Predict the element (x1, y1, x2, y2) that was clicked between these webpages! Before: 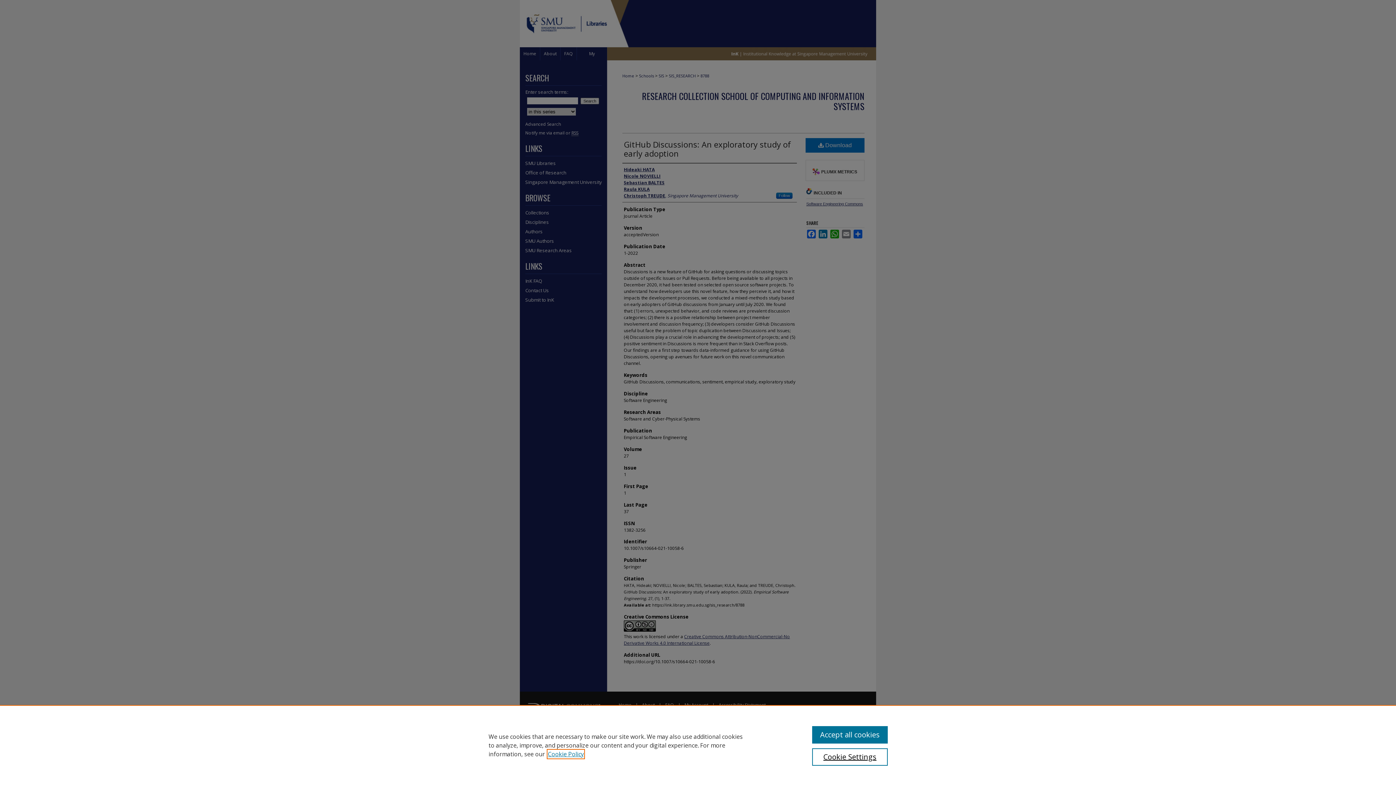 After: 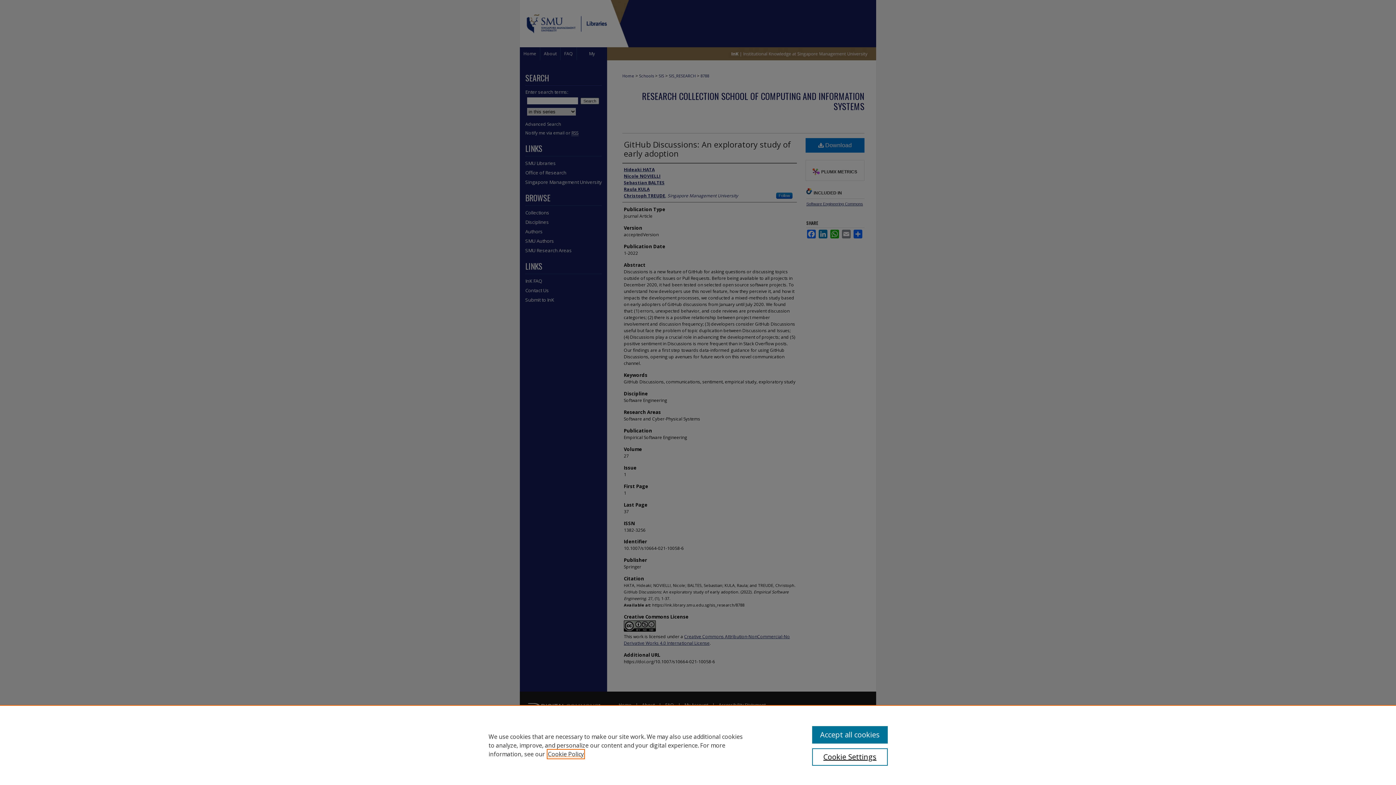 Action: label: , opens in a new tab bbox: (548, 750, 584, 758)